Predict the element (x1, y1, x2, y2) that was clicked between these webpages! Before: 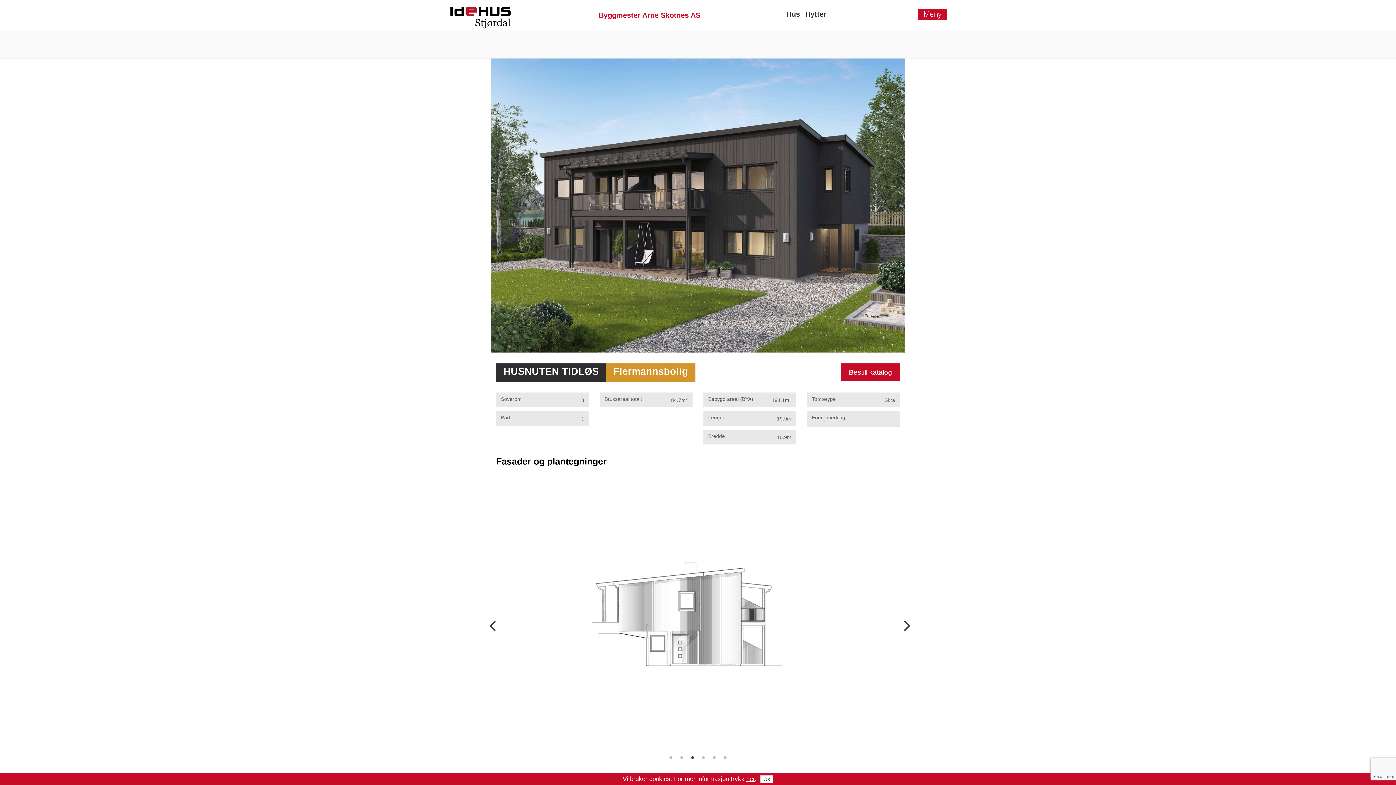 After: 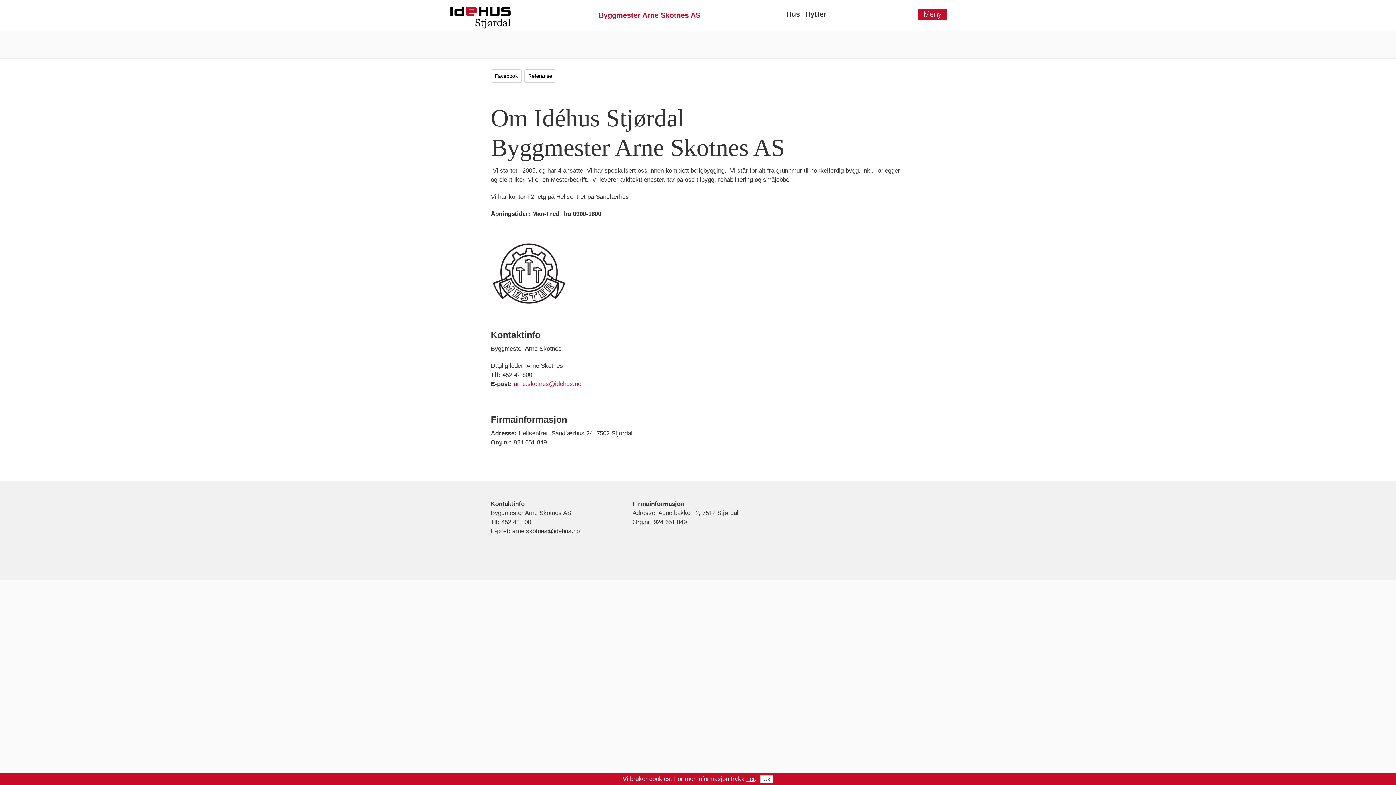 Action: bbox: (598, 11, 700, 19) label: Byggmester Arne Skotnes AS